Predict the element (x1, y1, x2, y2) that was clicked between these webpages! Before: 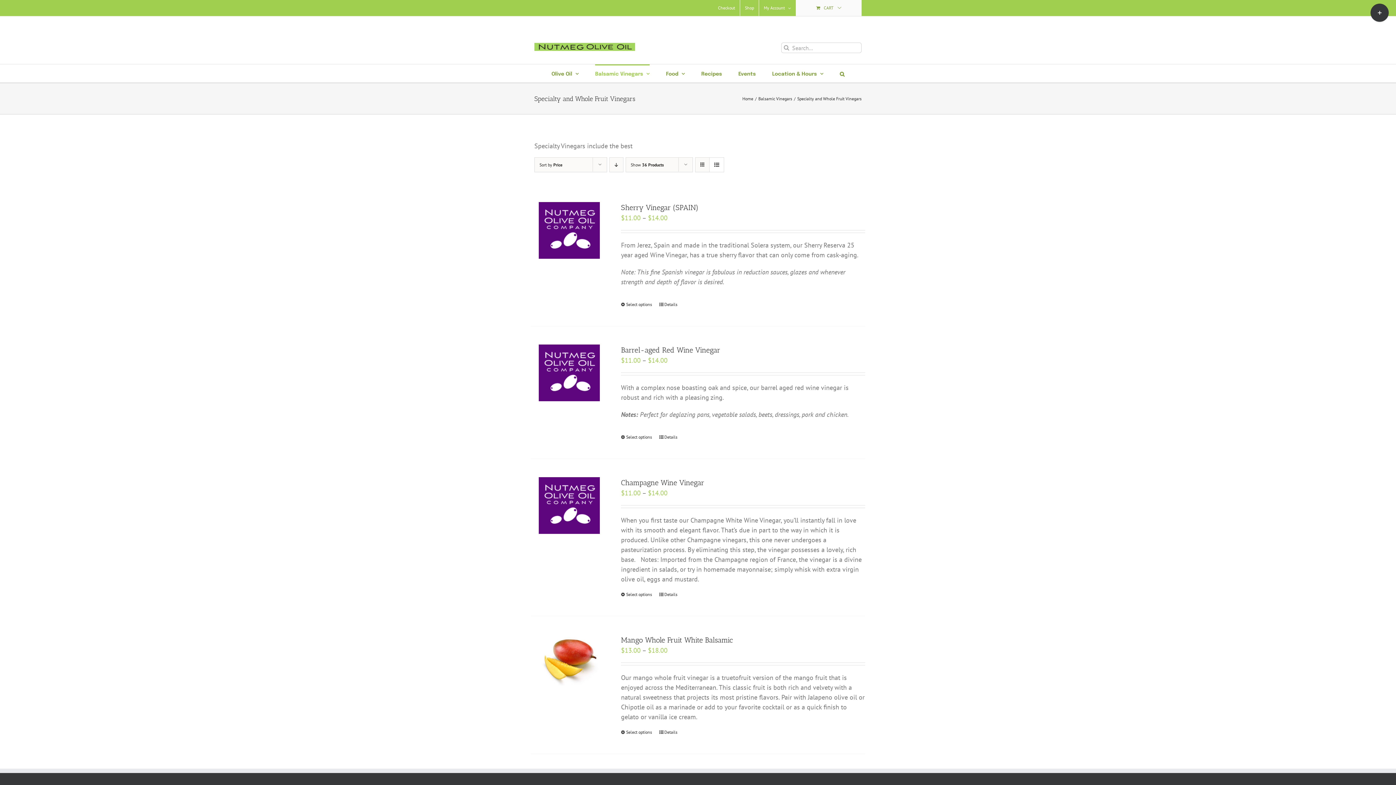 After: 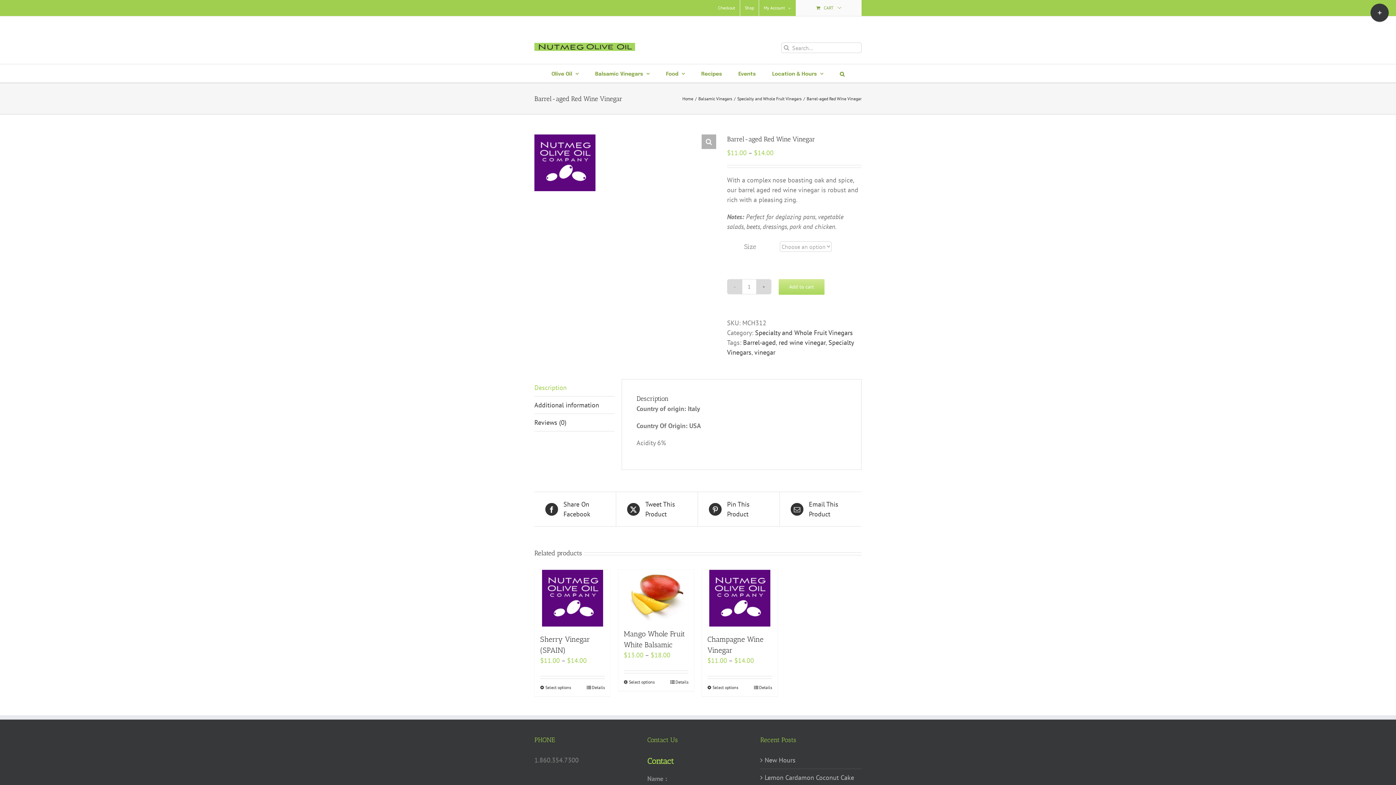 Action: label: Barrel-aged Red Wine Vinegar bbox: (621, 345, 720, 354)